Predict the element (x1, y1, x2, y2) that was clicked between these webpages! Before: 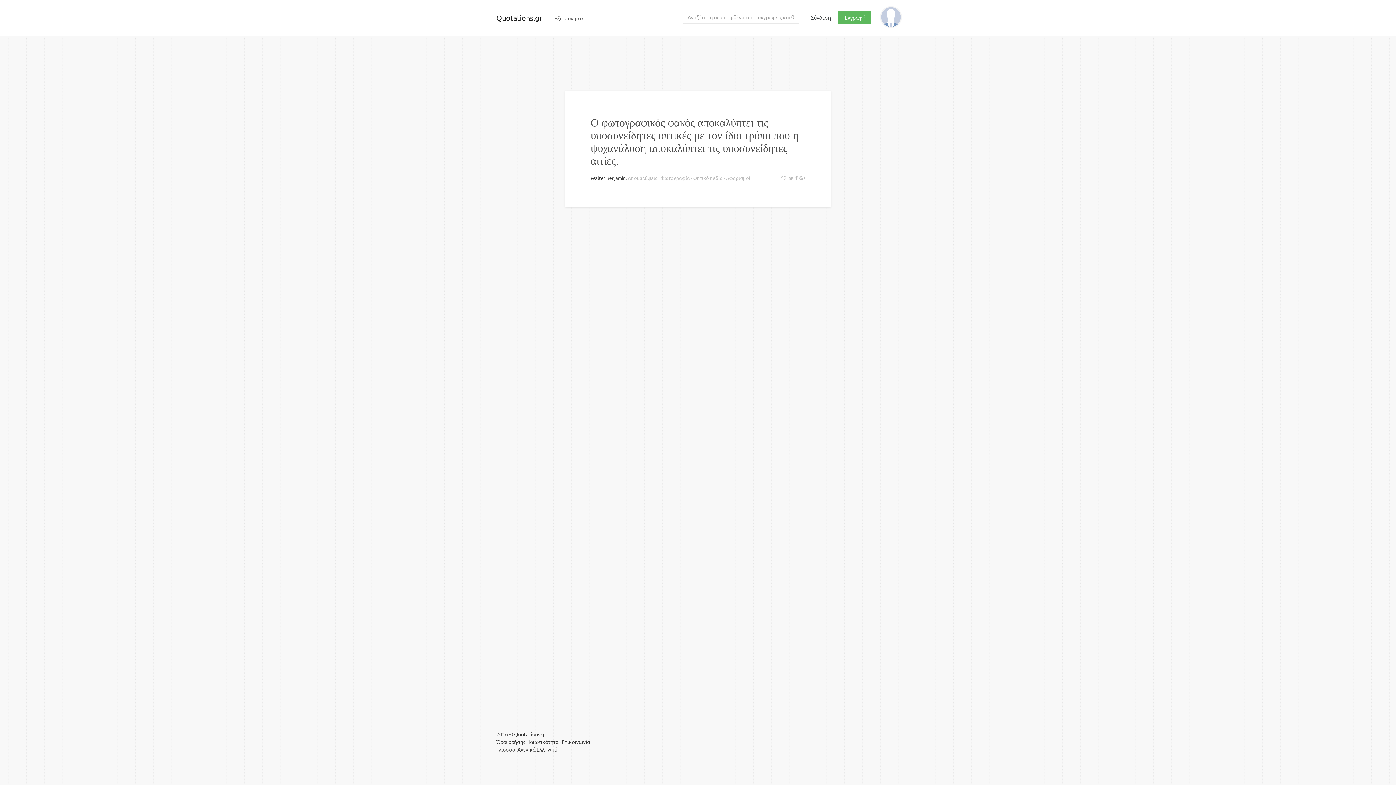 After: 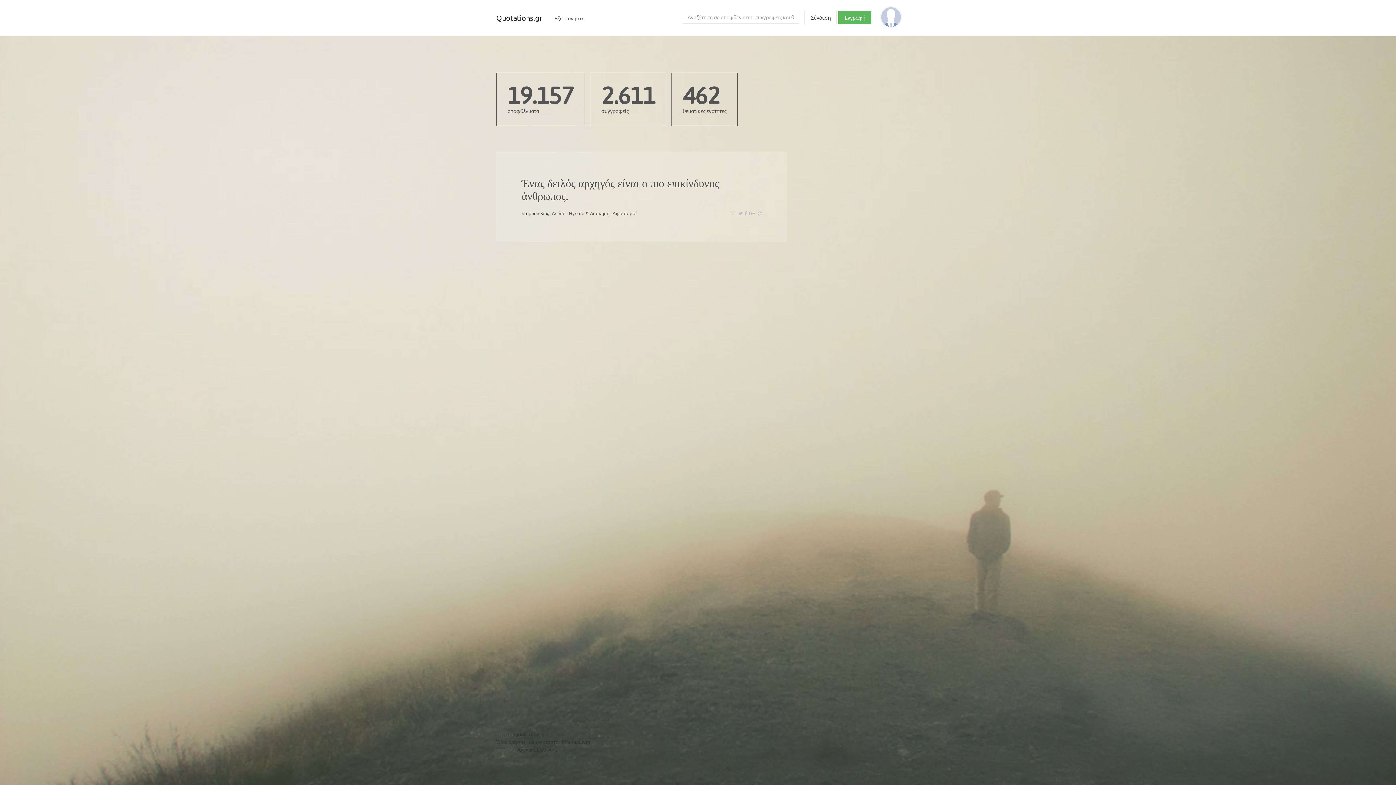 Action: bbox: (514, 731, 546, 737) label: Quotations.gr